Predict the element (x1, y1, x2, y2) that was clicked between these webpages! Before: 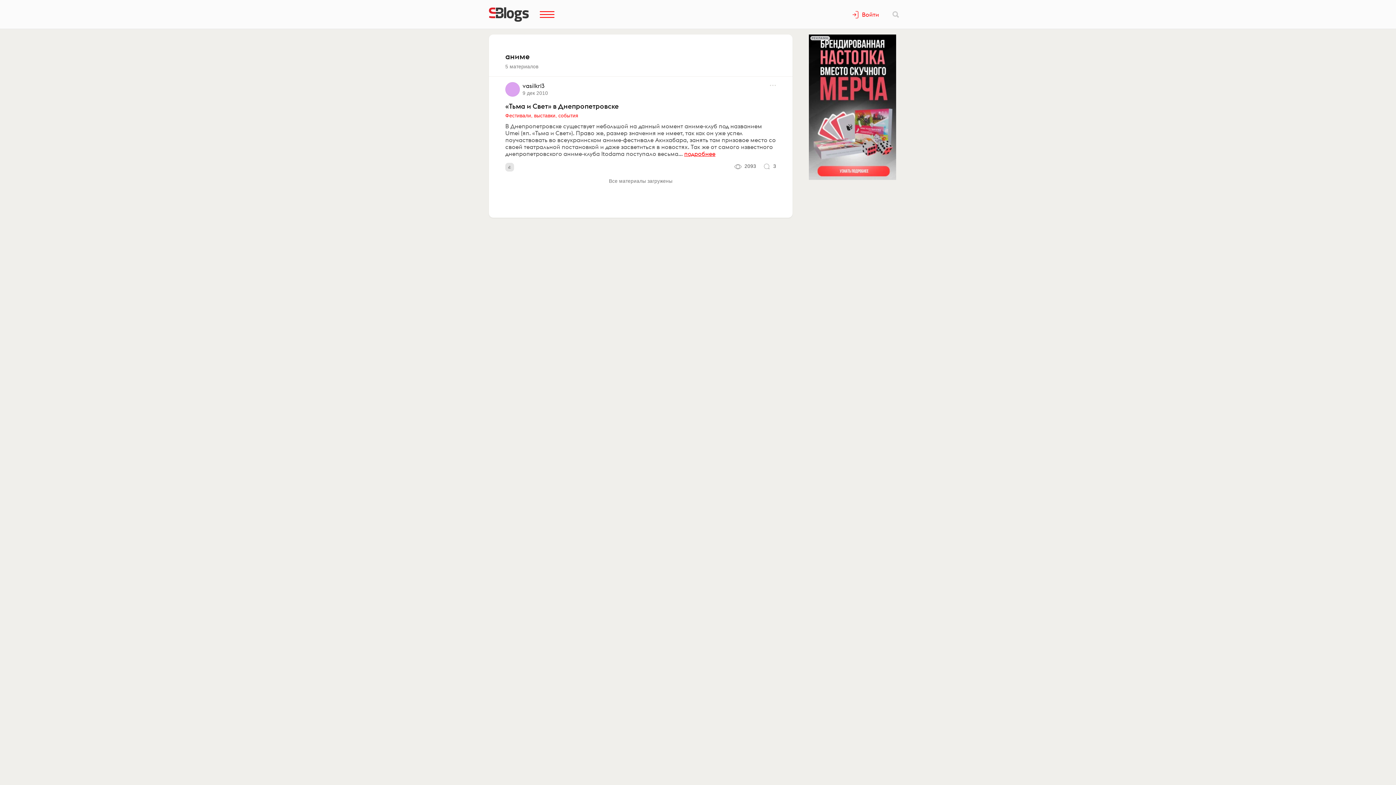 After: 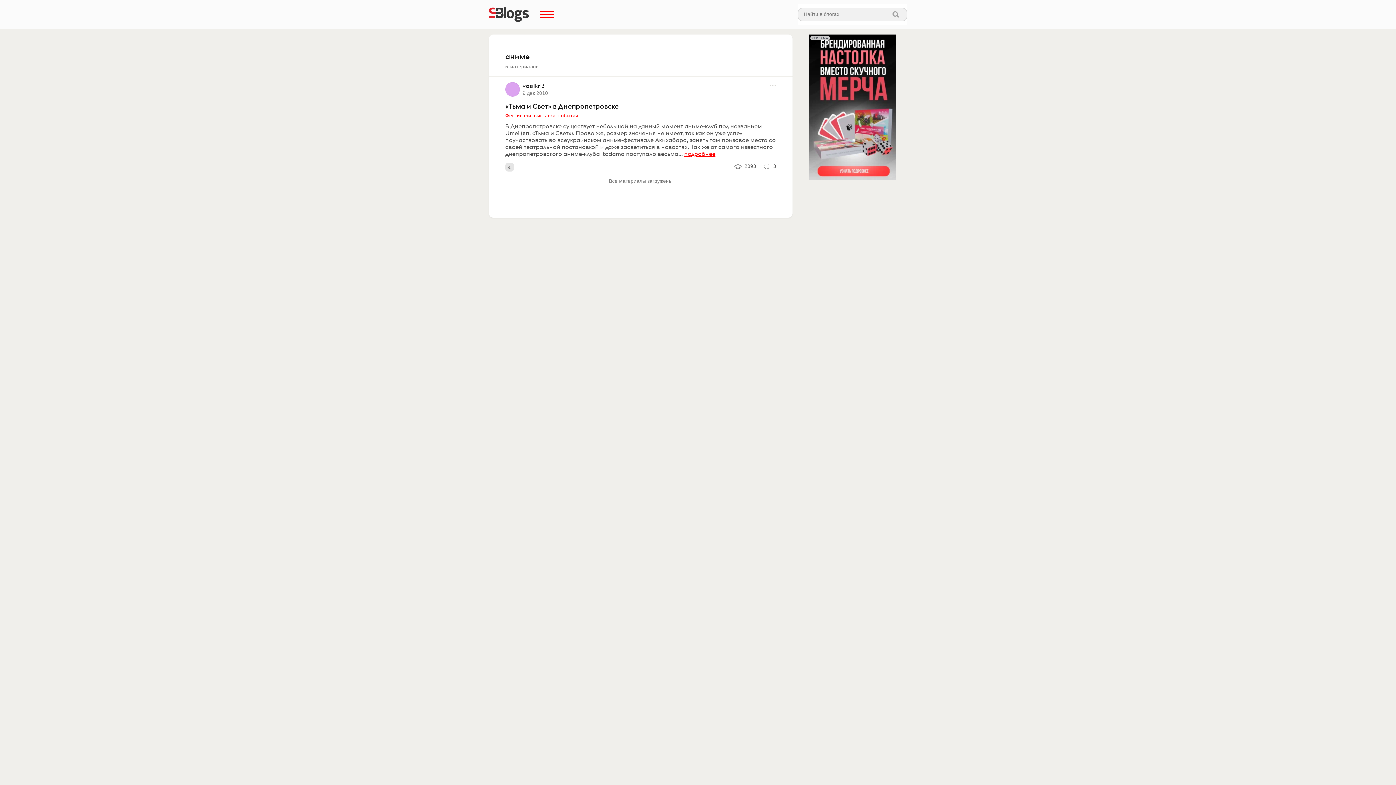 Action: bbox: (884, 6, 907, 22)